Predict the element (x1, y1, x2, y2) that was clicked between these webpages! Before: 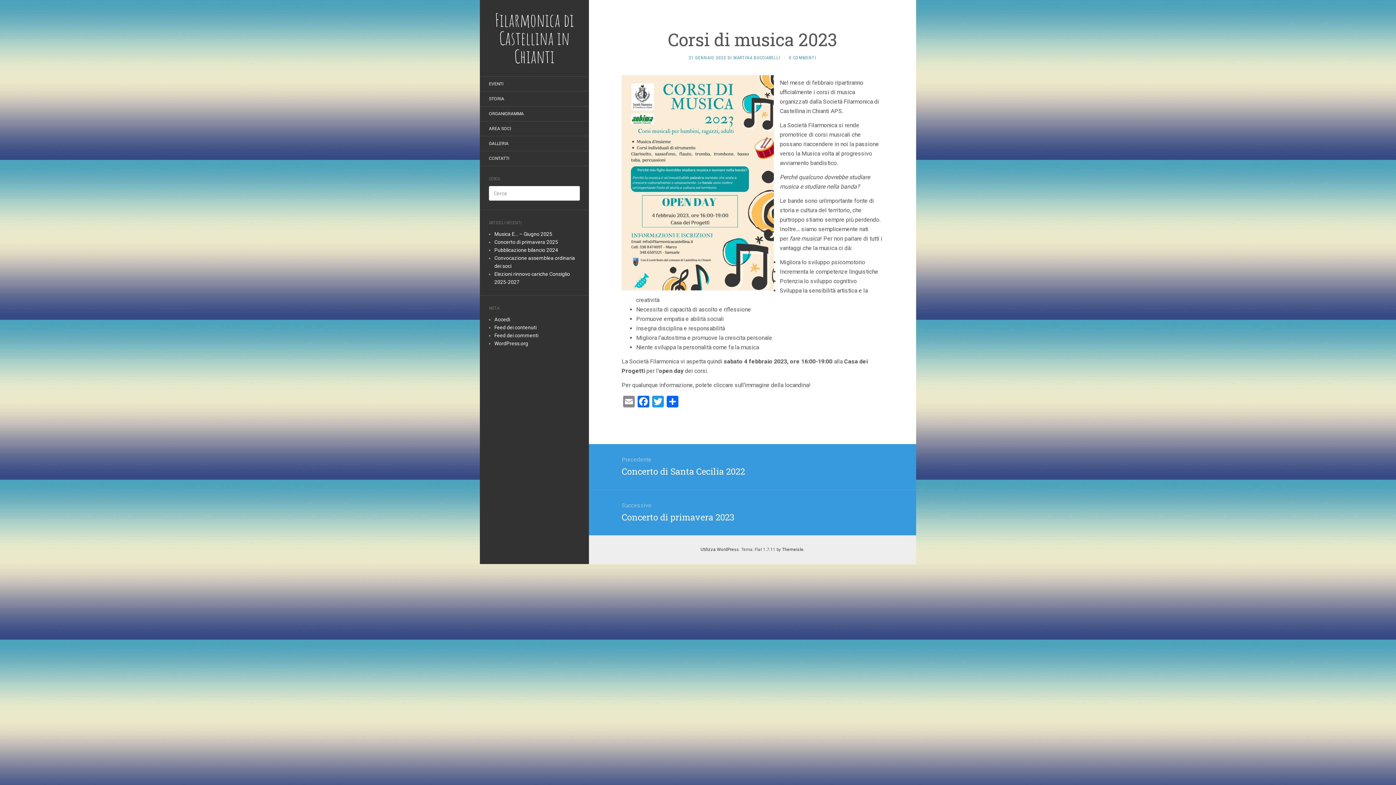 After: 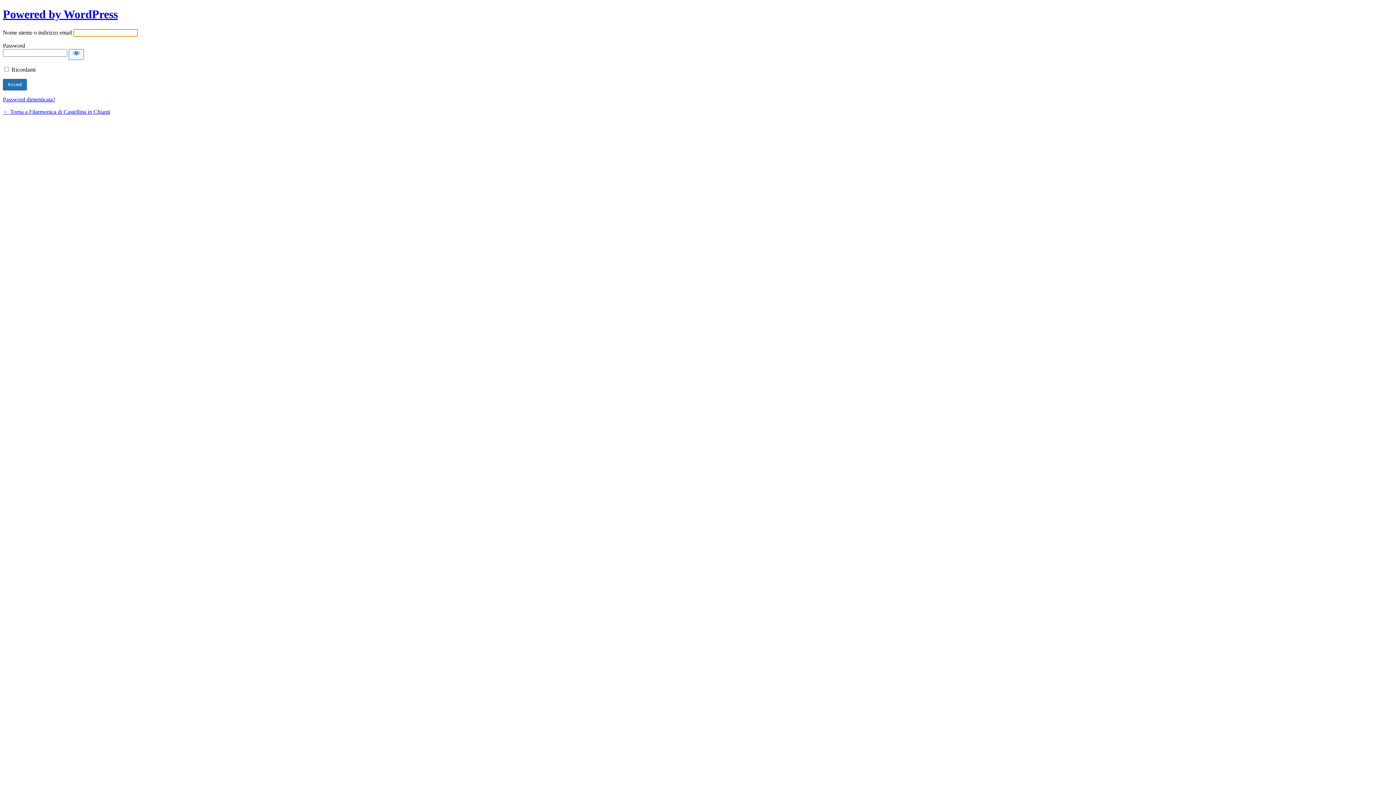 Action: bbox: (494, 316, 510, 322) label: Accedi